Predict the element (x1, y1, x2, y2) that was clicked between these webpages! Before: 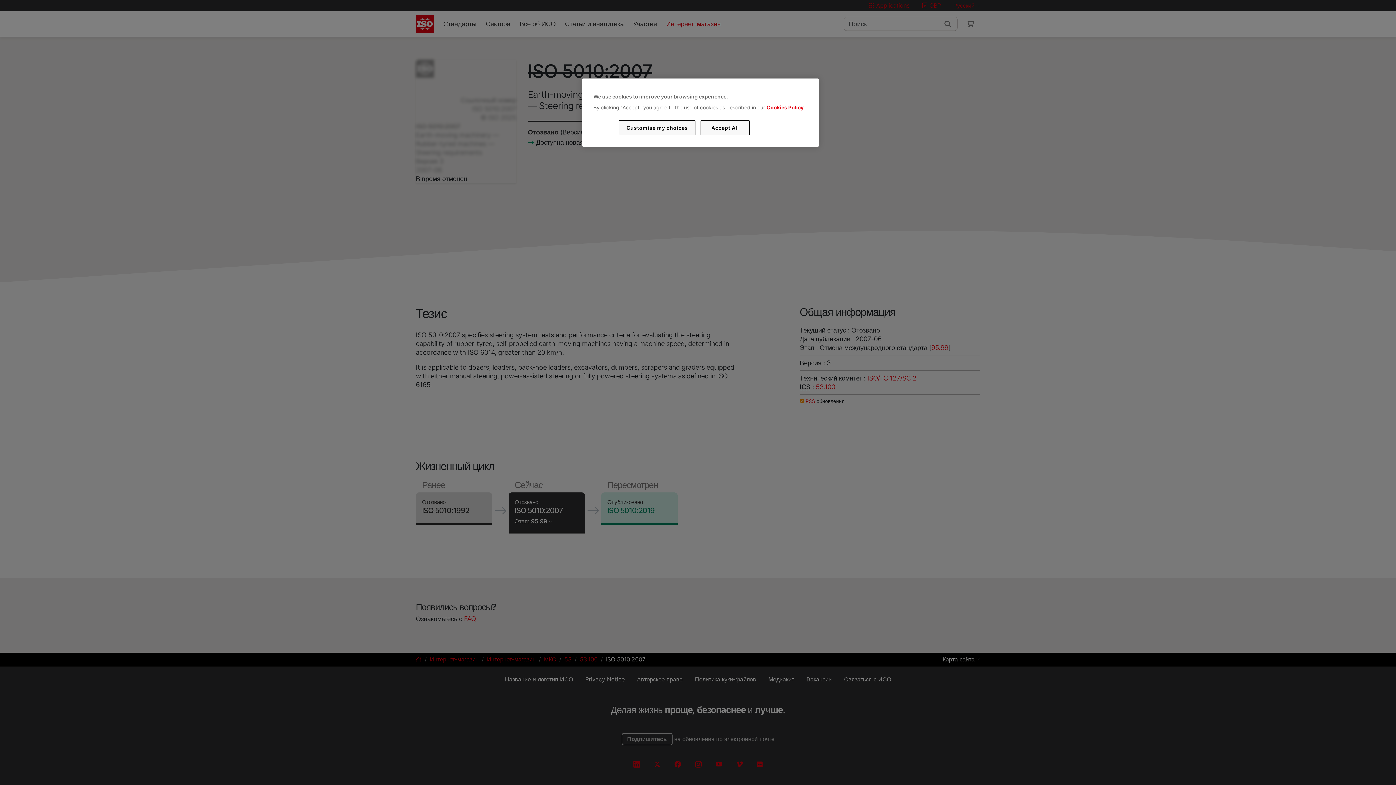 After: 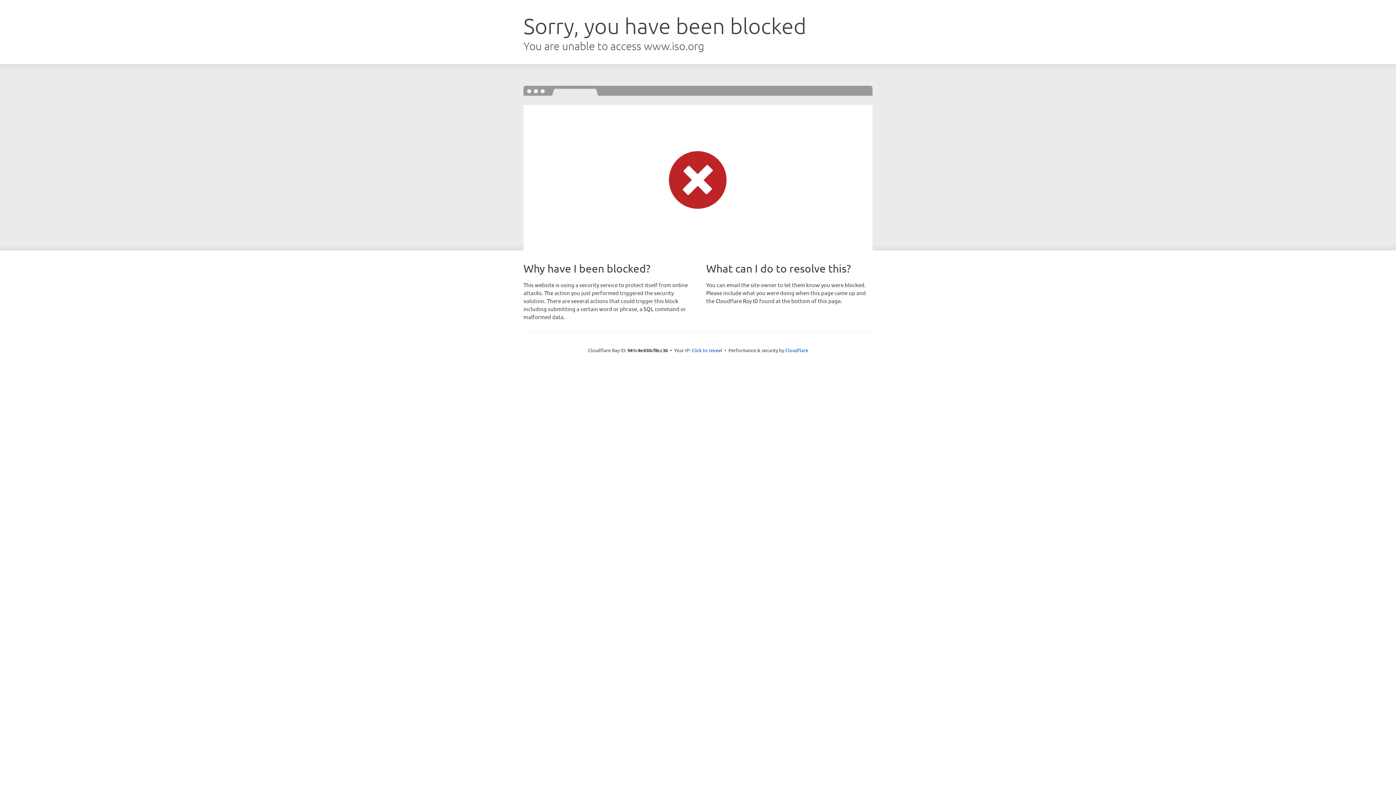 Action: label: Cookies Policy bbox: (766, 104, 803, 110)